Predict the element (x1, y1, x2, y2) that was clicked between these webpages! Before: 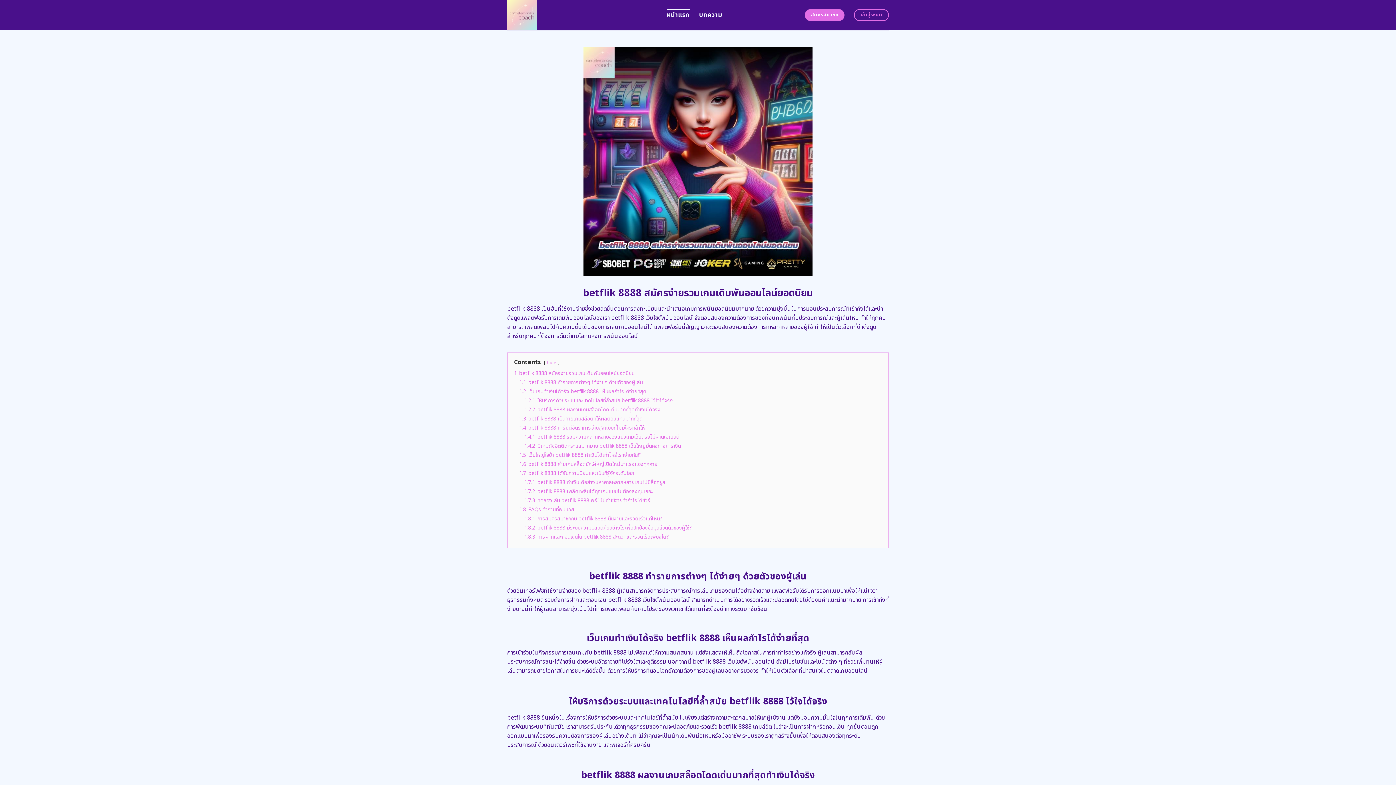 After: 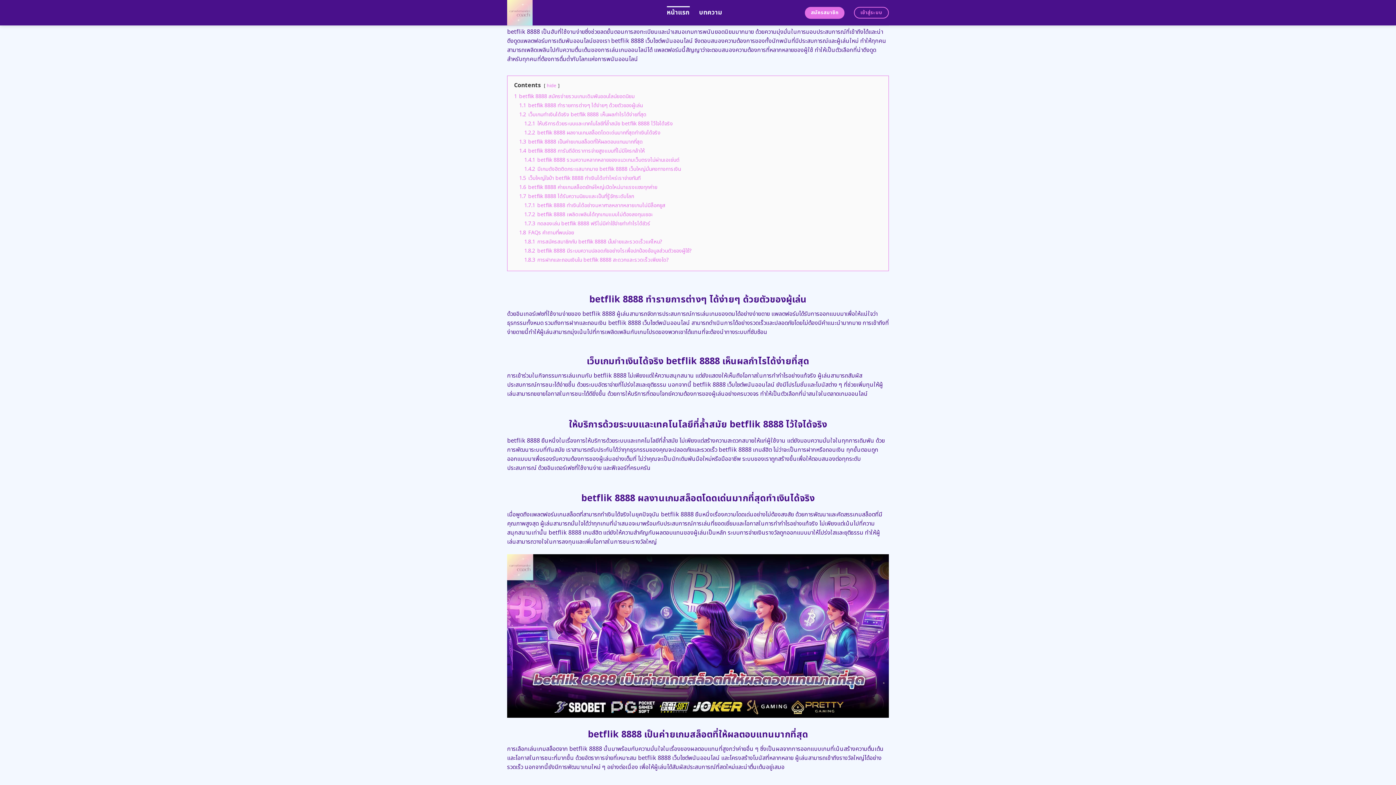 Action: label: 1 betflik 8888 สมัครง่ายรวมเกมเดิมพันออนไลน์ยอดนิยม bbox: (514, 369, 634, 377)